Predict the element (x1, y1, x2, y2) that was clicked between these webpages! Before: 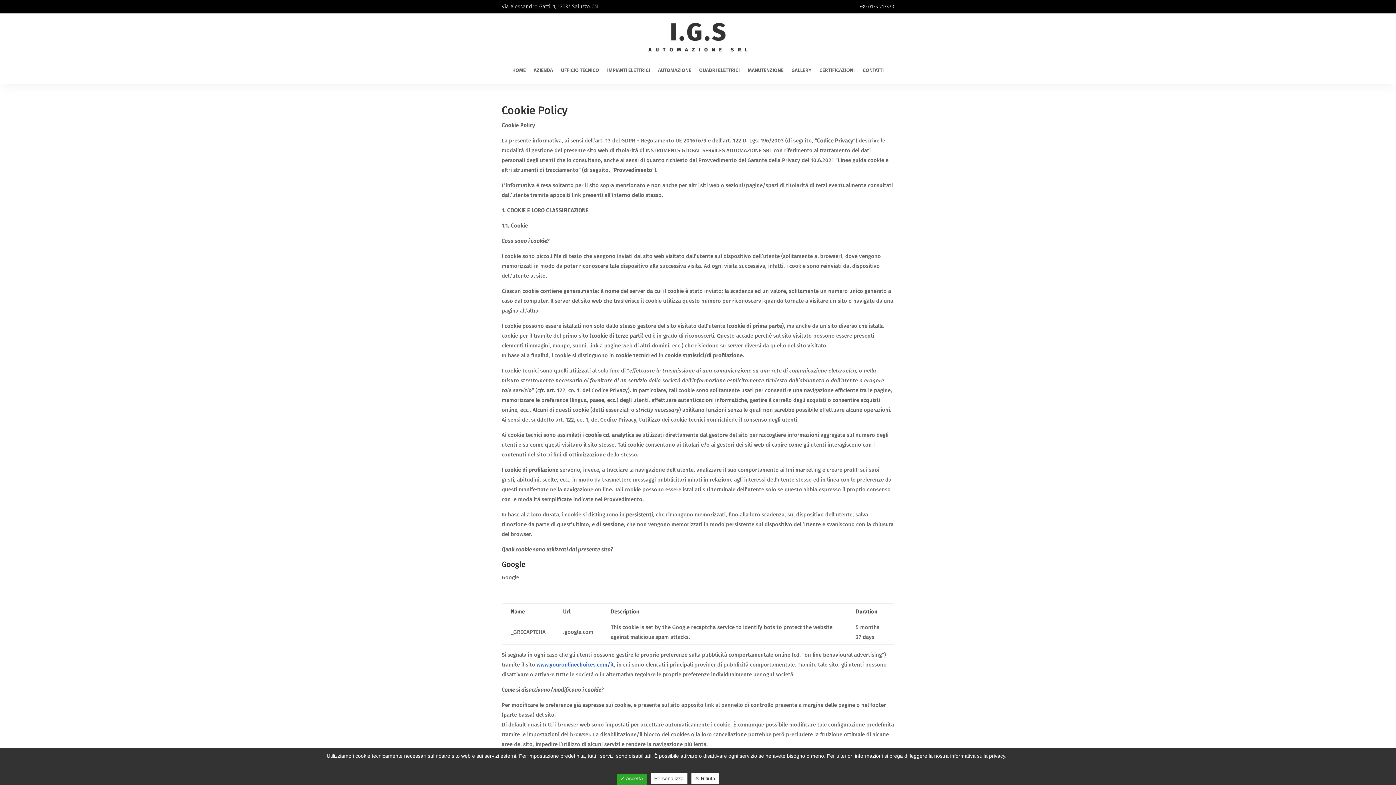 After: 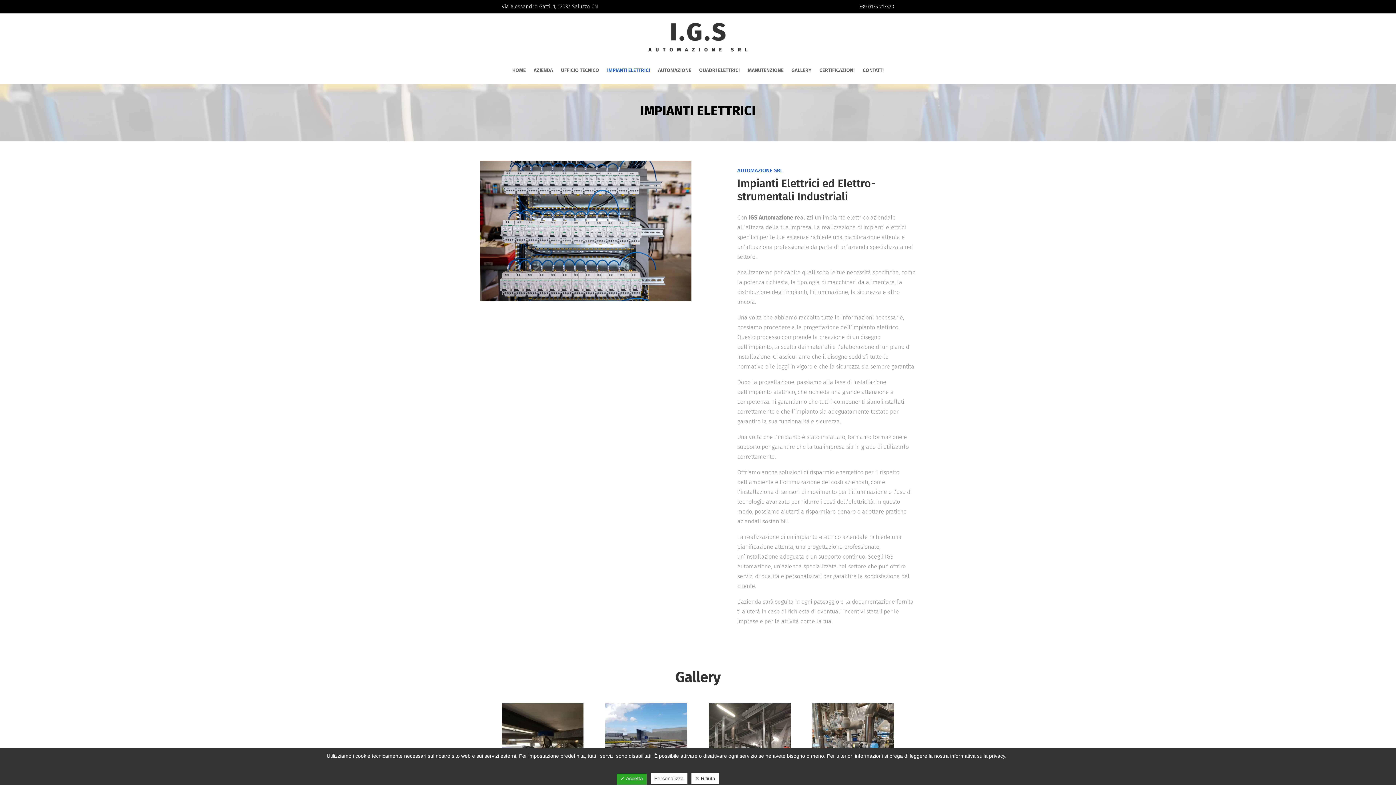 Action: bbox: (607, 56, 650, 84) label: IMPIANTI ELETTRICI